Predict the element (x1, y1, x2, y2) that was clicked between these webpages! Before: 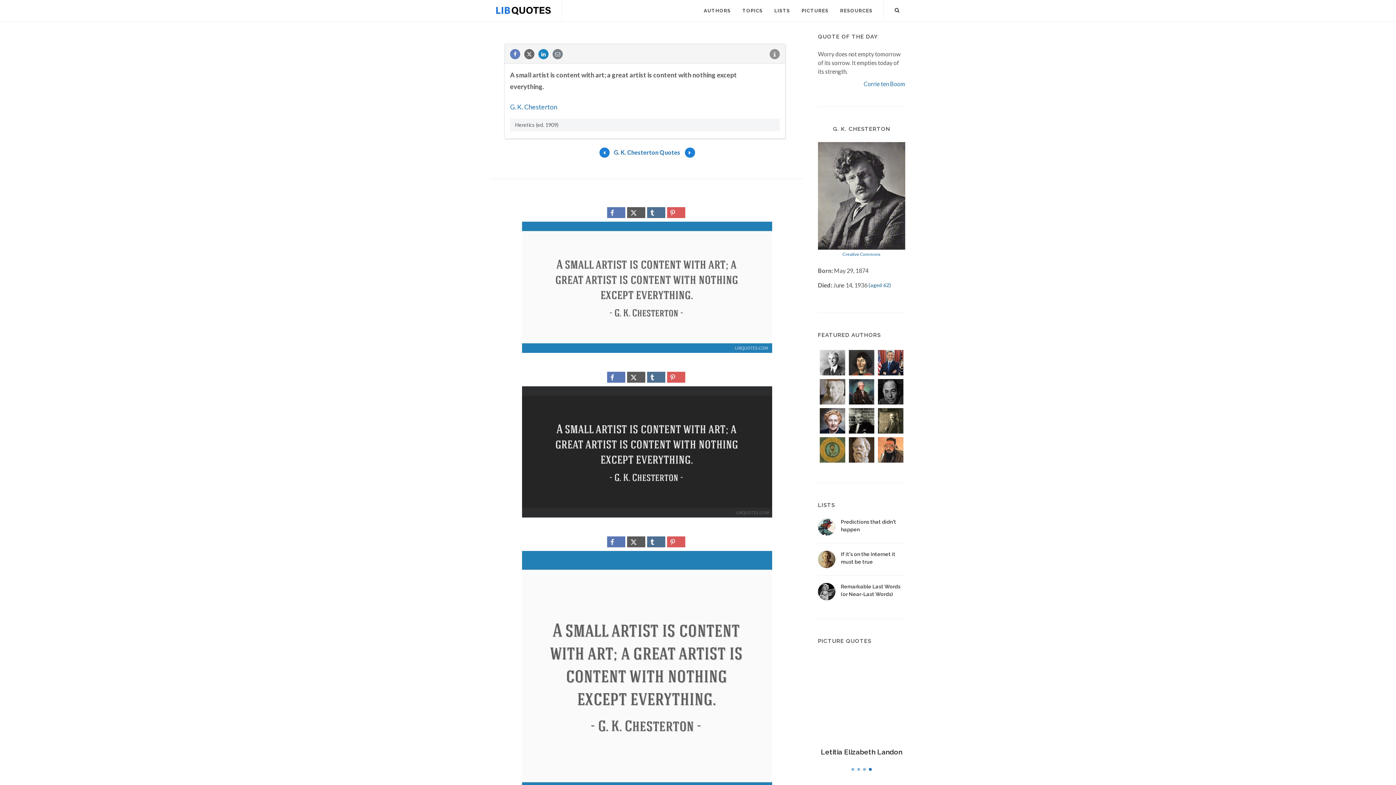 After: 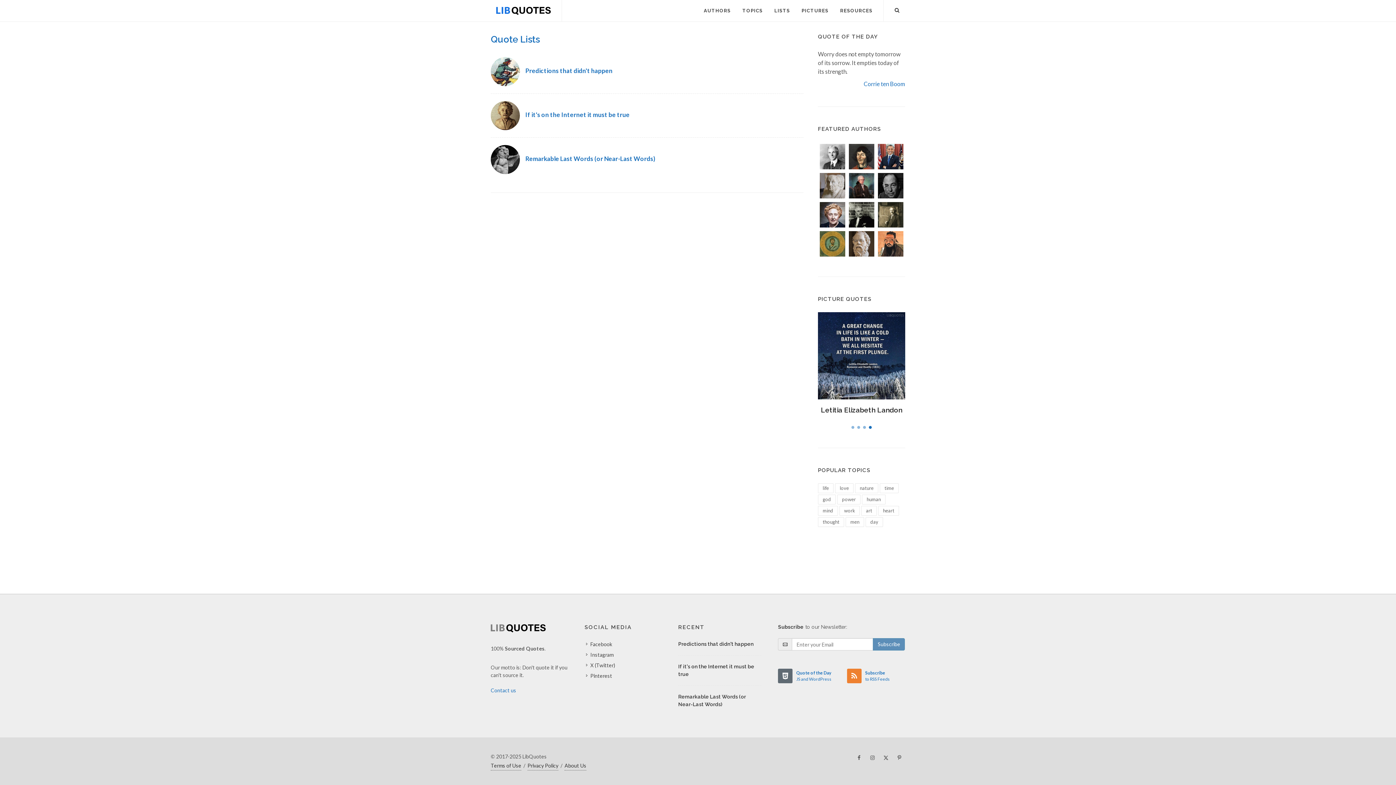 Action: bbox: (769, 0, 795, 21) label: LISTS